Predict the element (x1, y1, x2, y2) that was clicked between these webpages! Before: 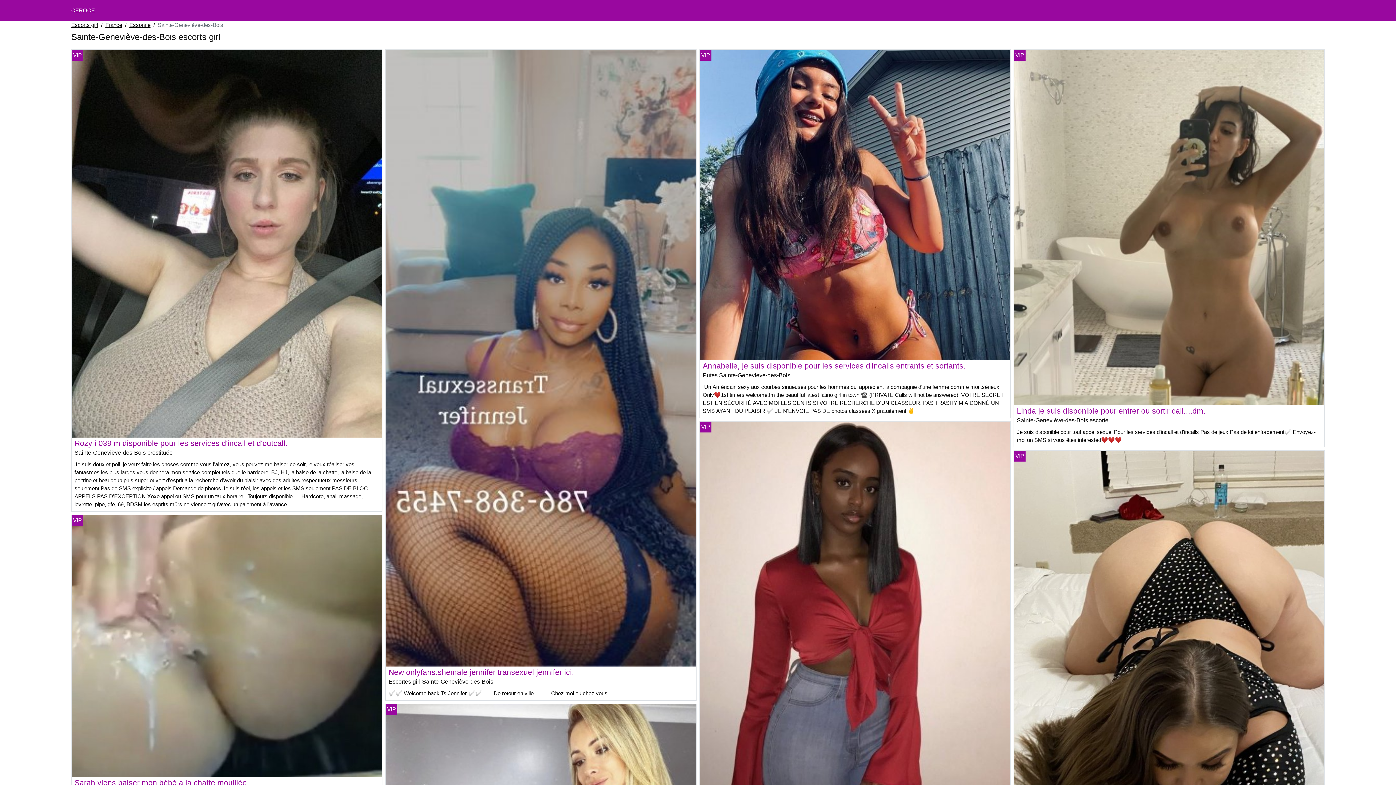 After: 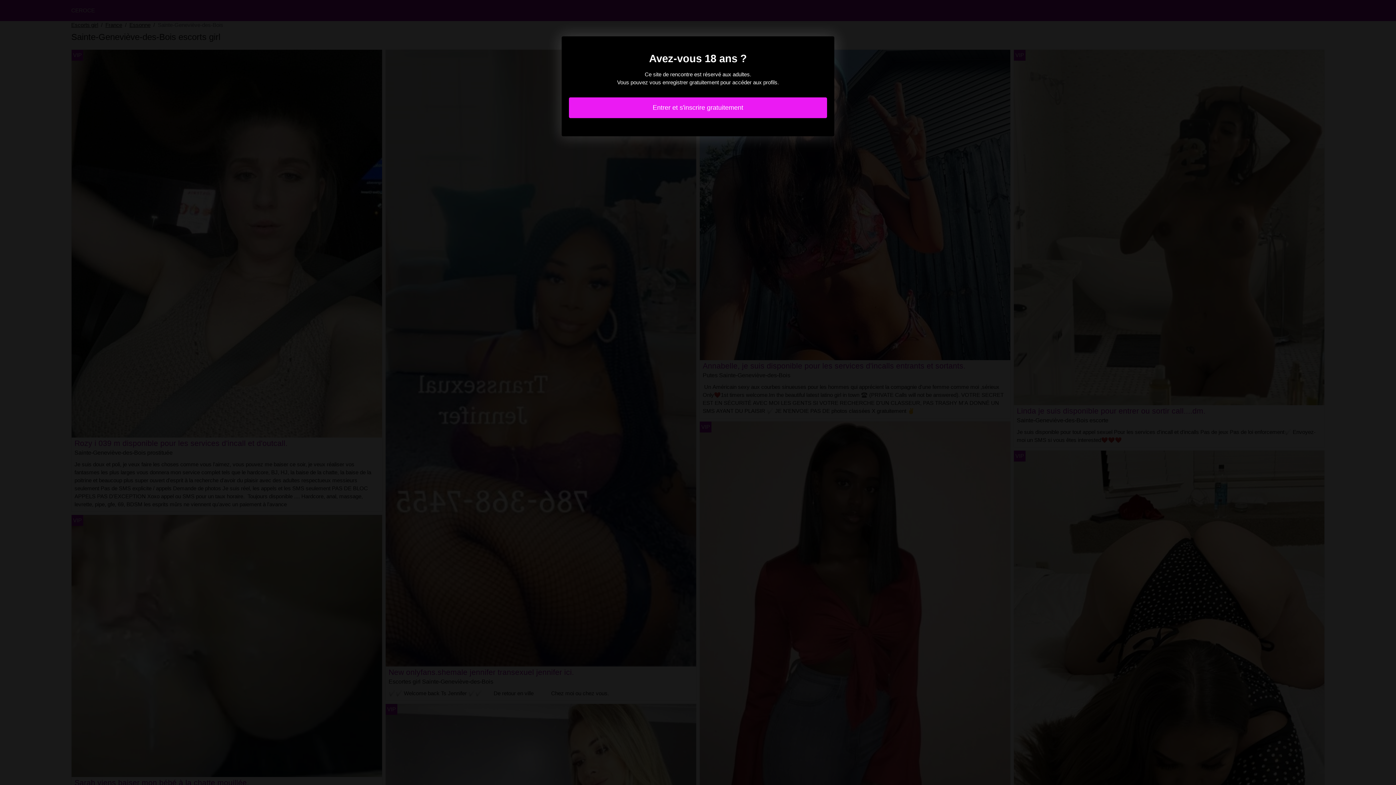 Action: bbox: (74, 439, 287, 447) label: Rozy i 039 m disponible pour les services d'incall et d'outcall.